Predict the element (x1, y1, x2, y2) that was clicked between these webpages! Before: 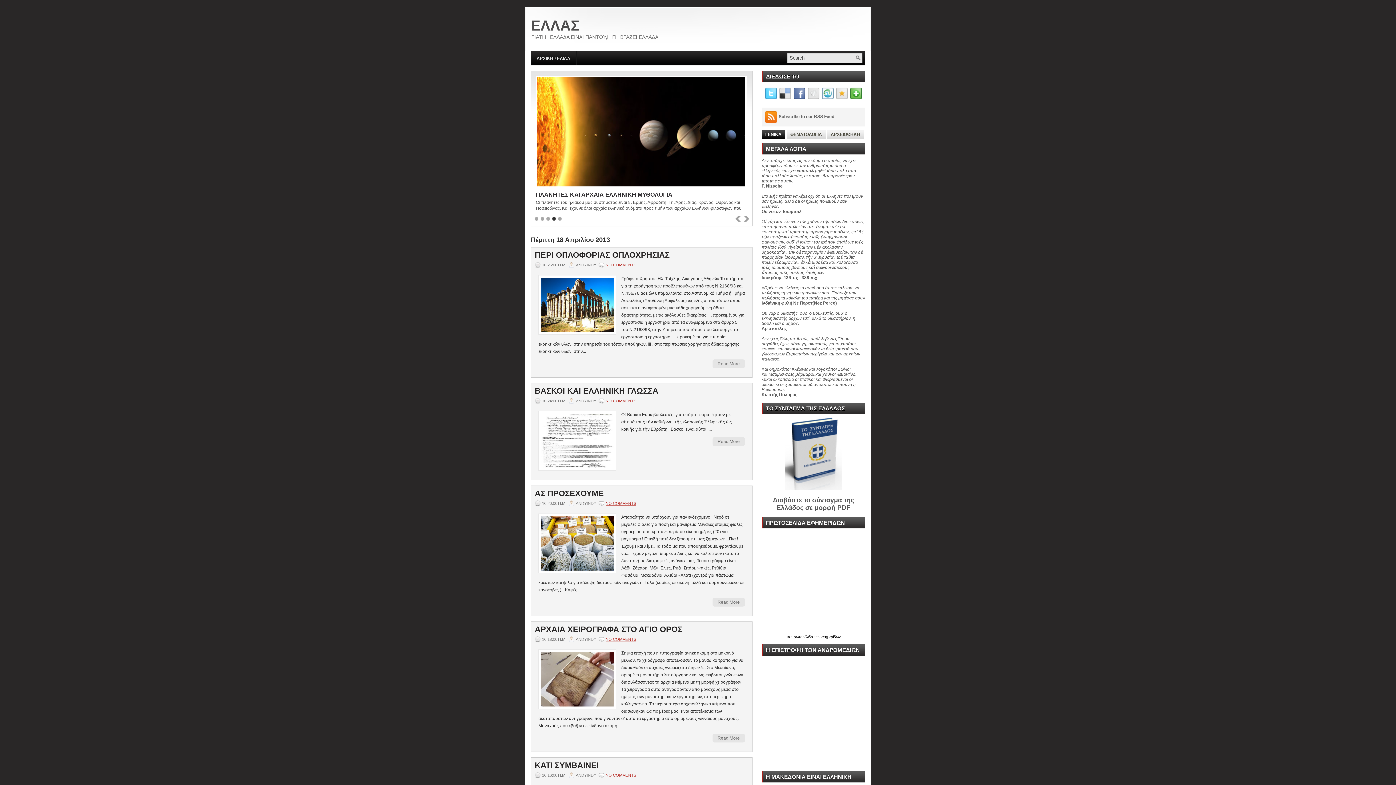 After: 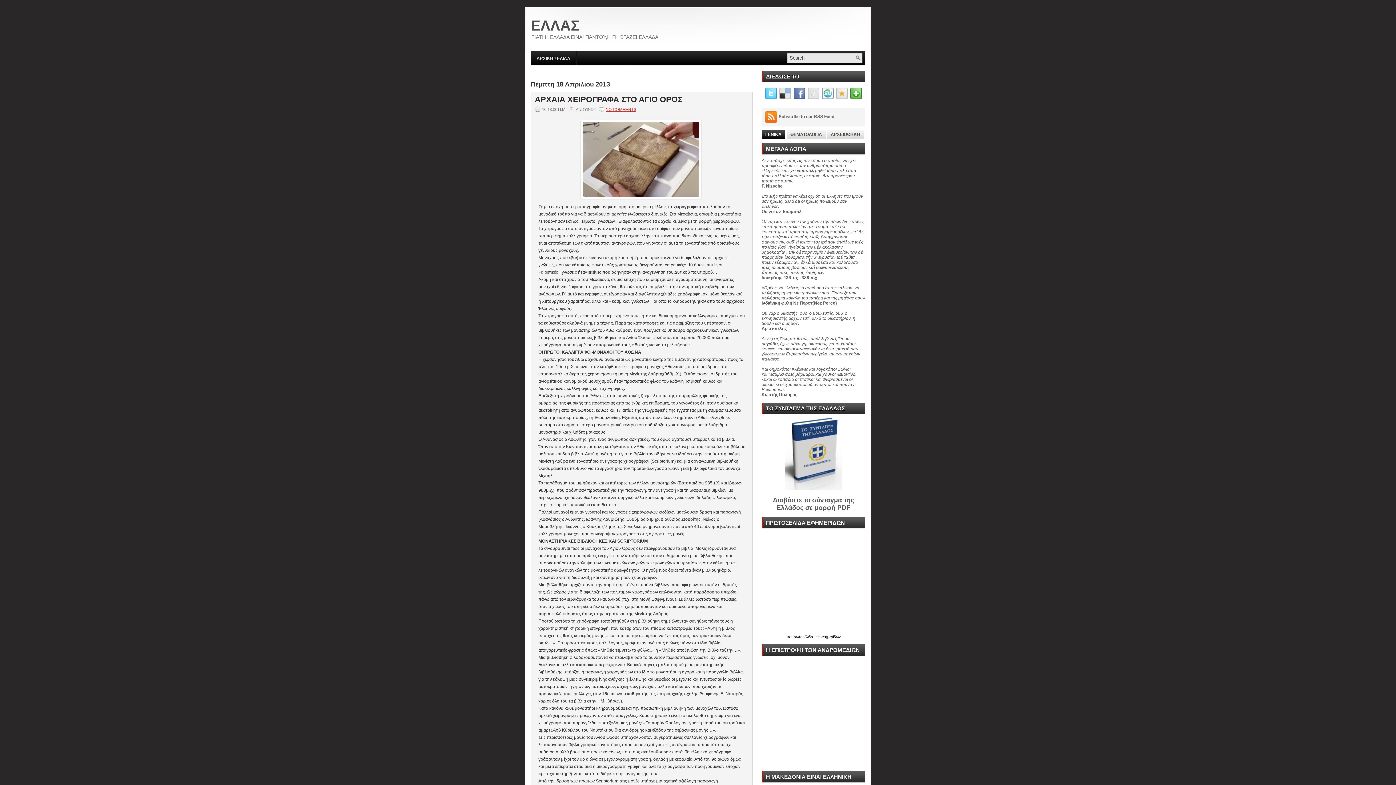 Action: label: Read More bbox: (712, 734, 745, 742)